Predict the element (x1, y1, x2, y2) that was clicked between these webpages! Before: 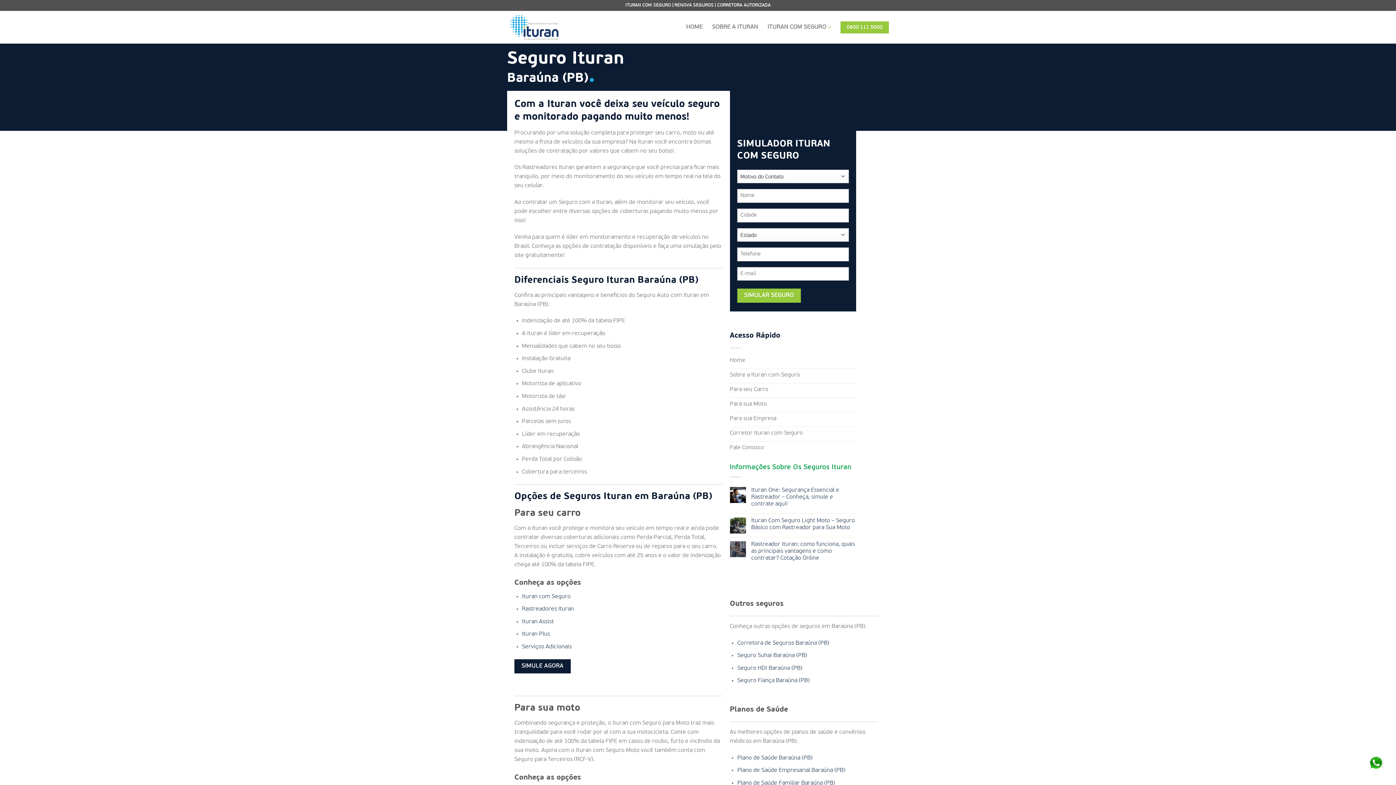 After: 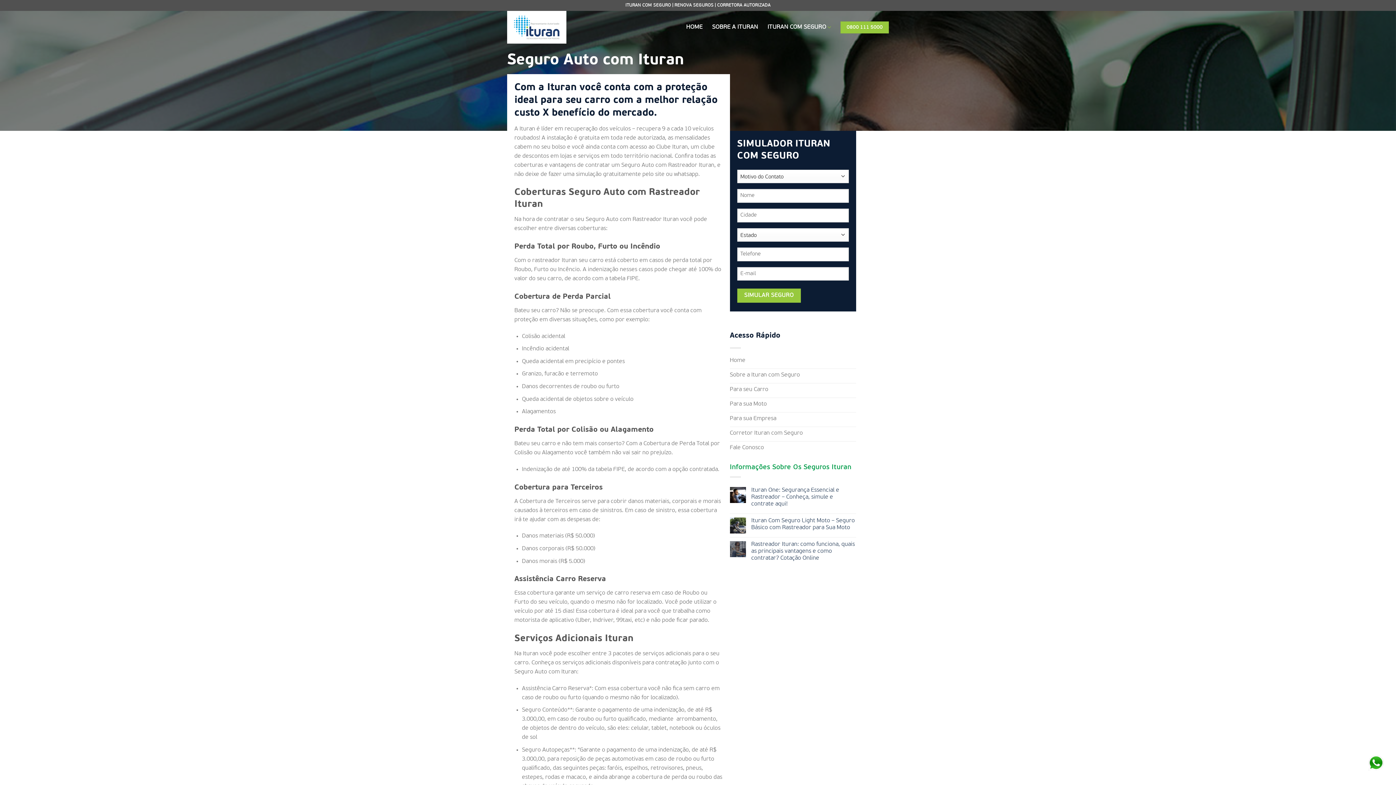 Action: bbox: (522, 619, 554, 625) label: Ituran Assist